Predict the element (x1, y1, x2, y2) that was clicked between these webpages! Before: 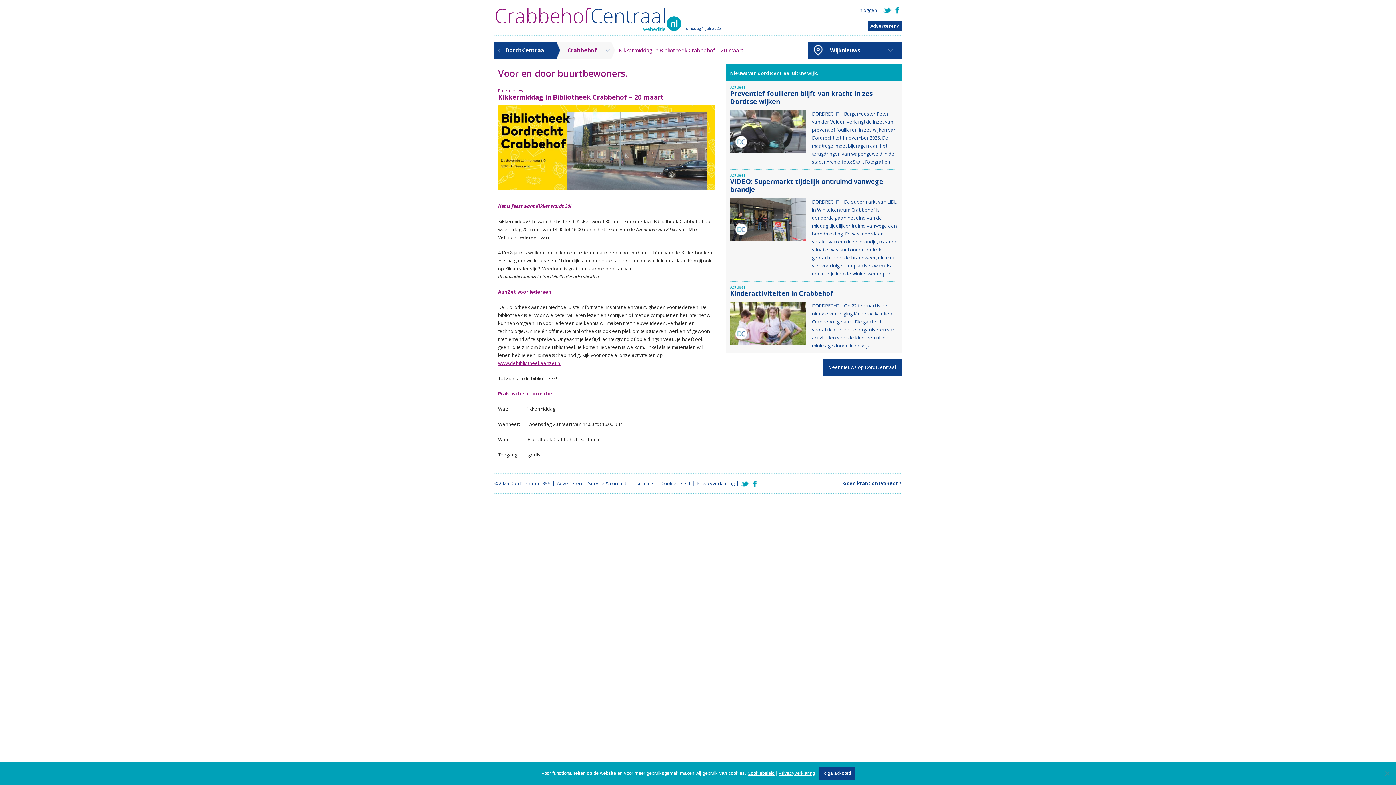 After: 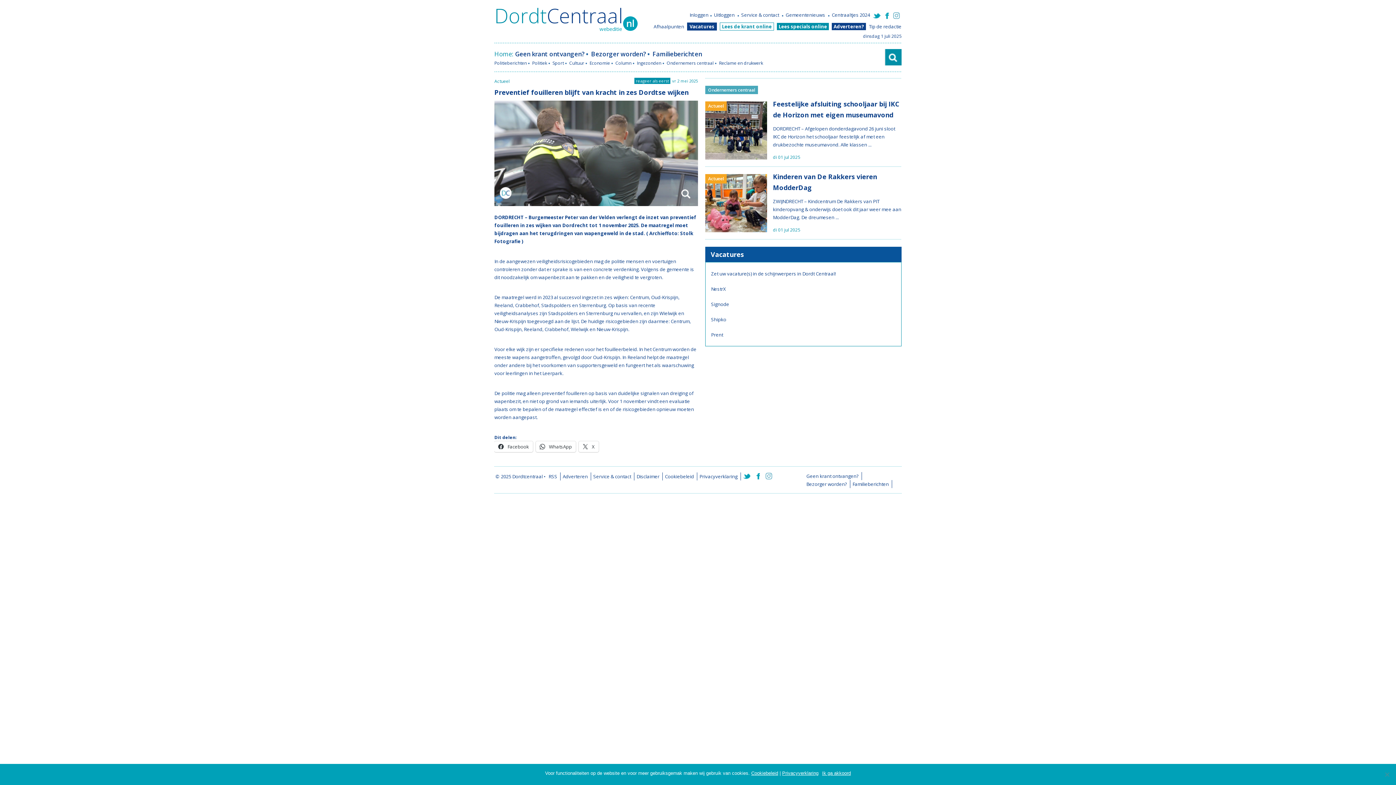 Action: bbox: (730, 109, 812, 152)